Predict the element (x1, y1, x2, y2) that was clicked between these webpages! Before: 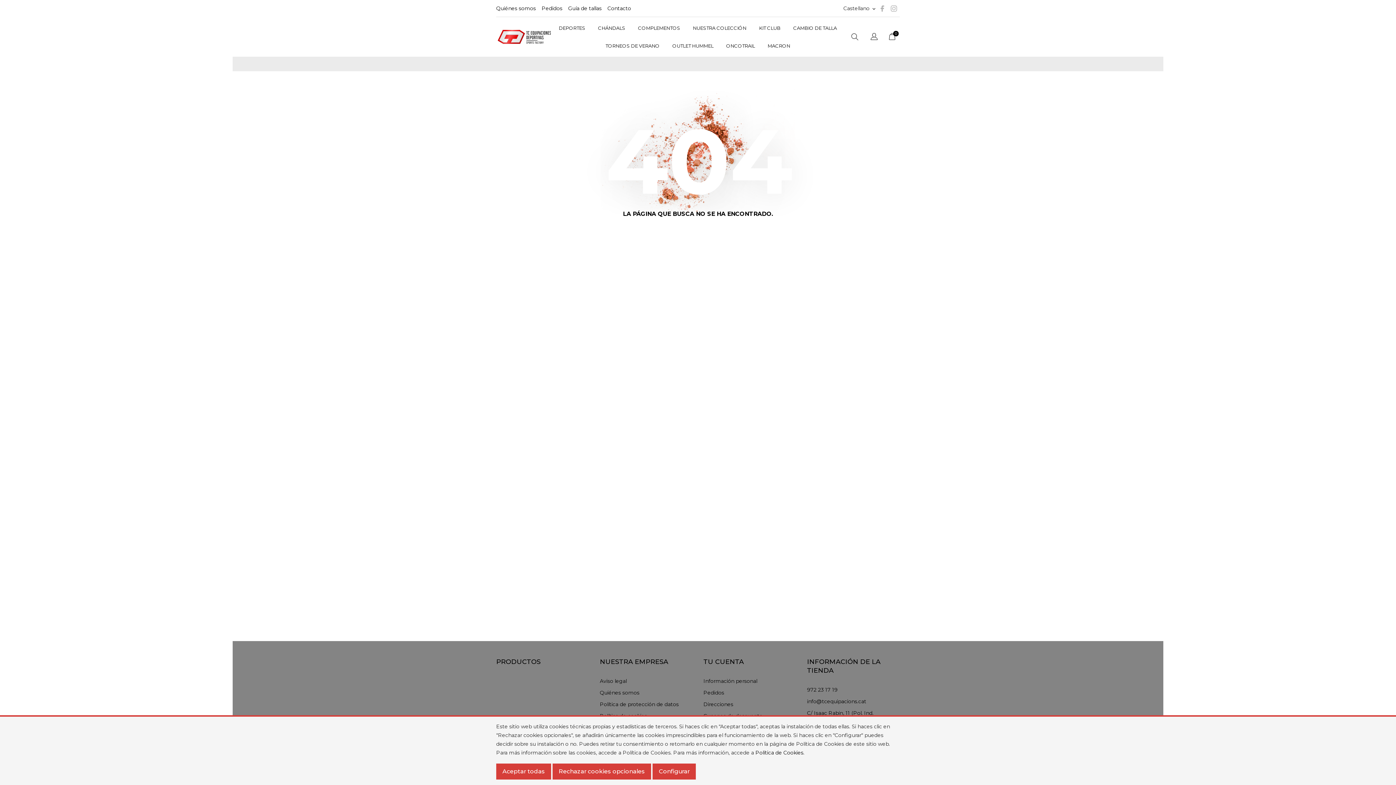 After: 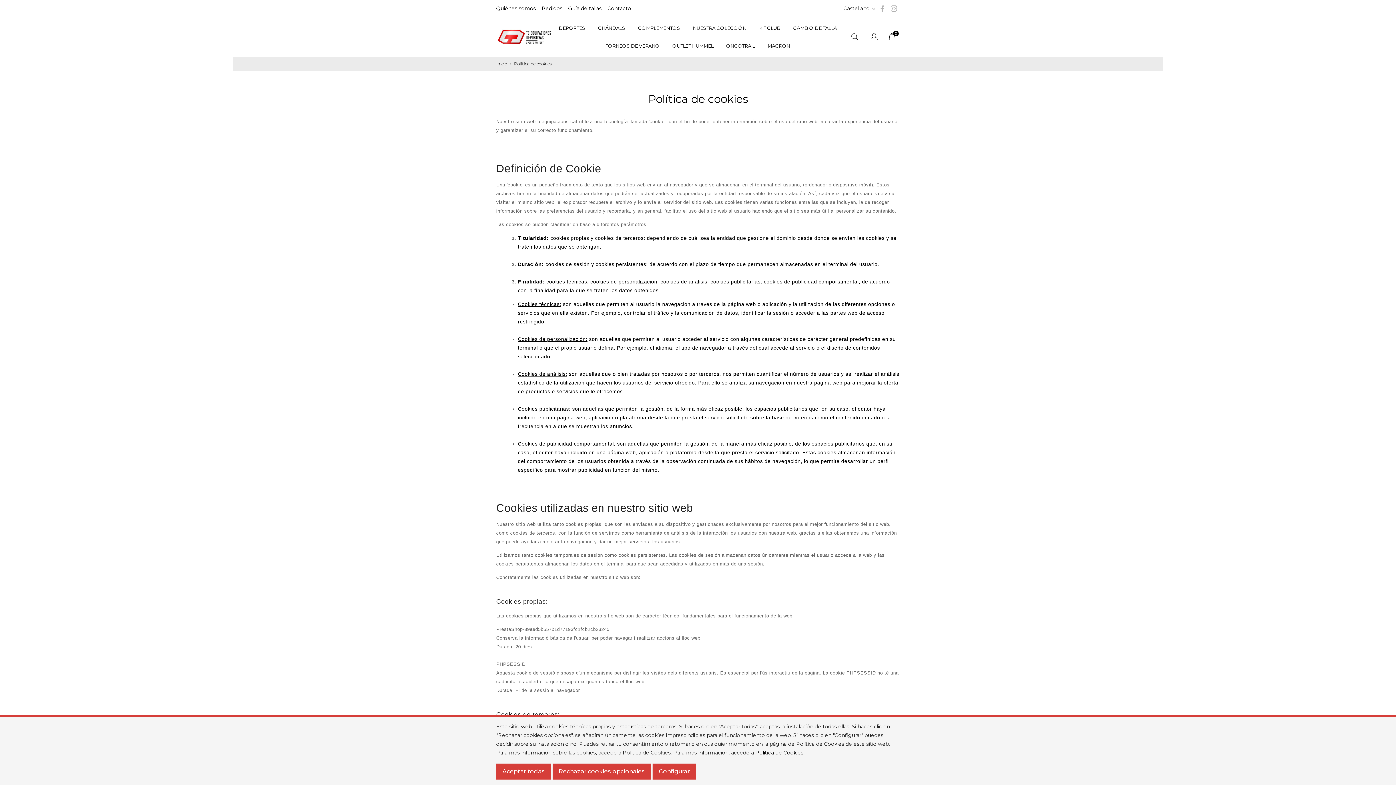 Action: label: Política de Cookies bbox: (755, 749, 803, 756)